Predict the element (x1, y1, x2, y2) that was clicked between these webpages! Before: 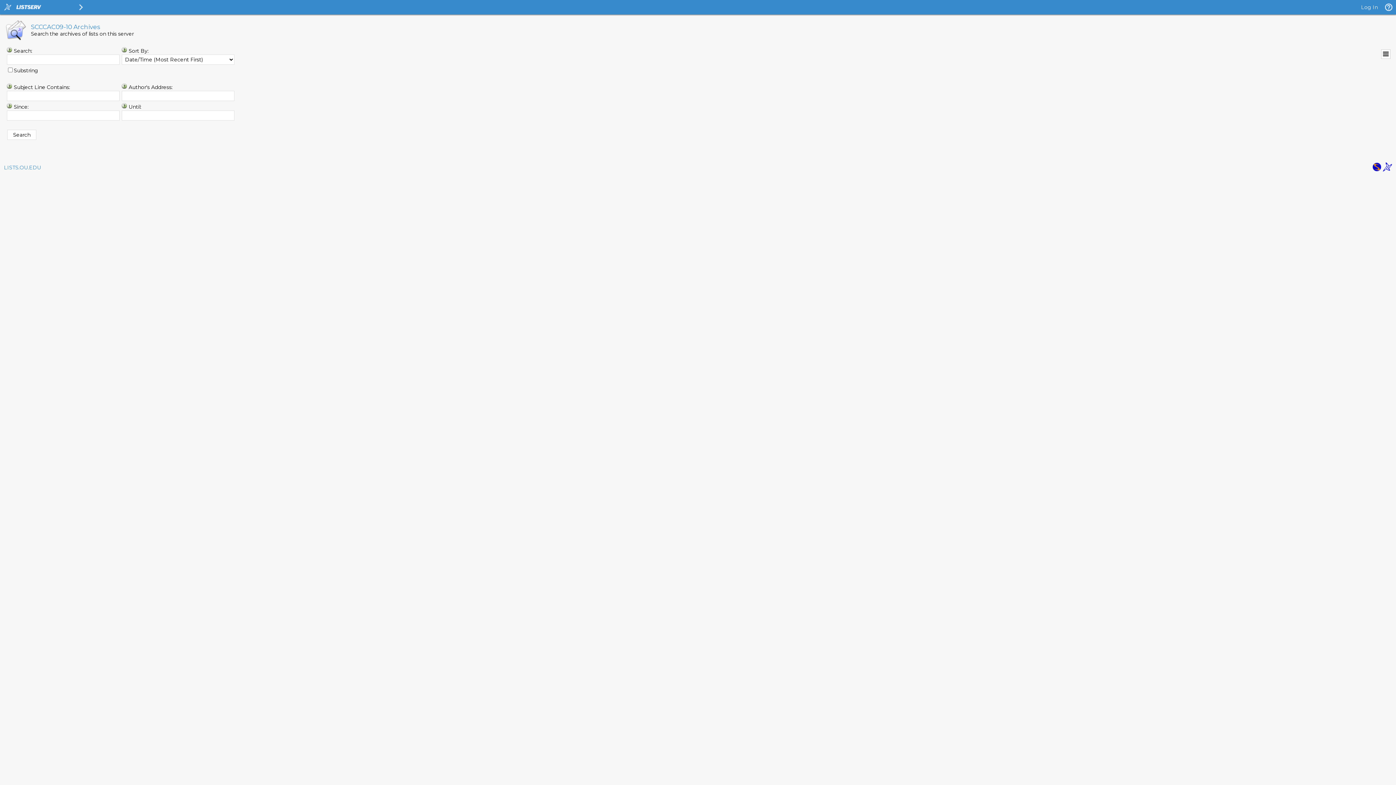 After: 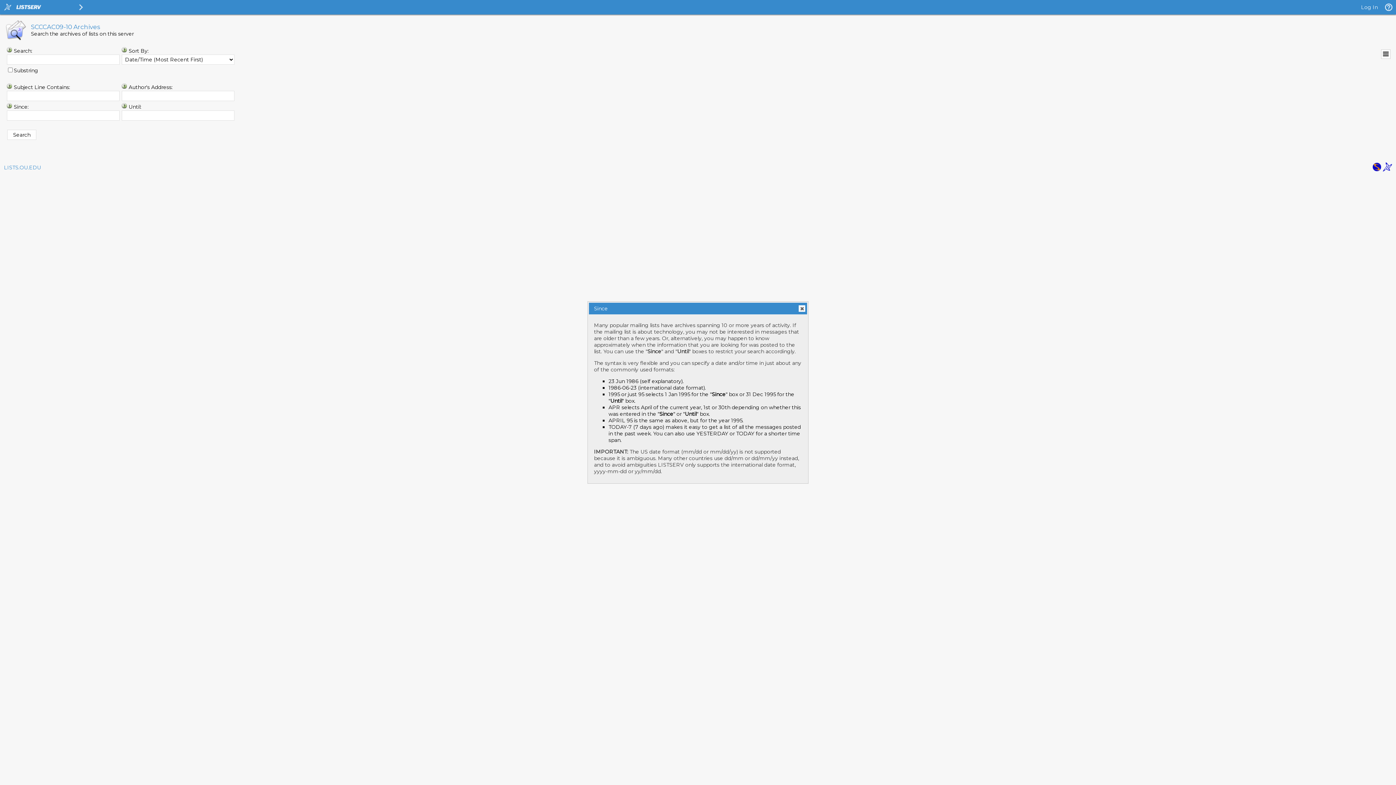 Action: bbox: (6, 103, 12, 110)